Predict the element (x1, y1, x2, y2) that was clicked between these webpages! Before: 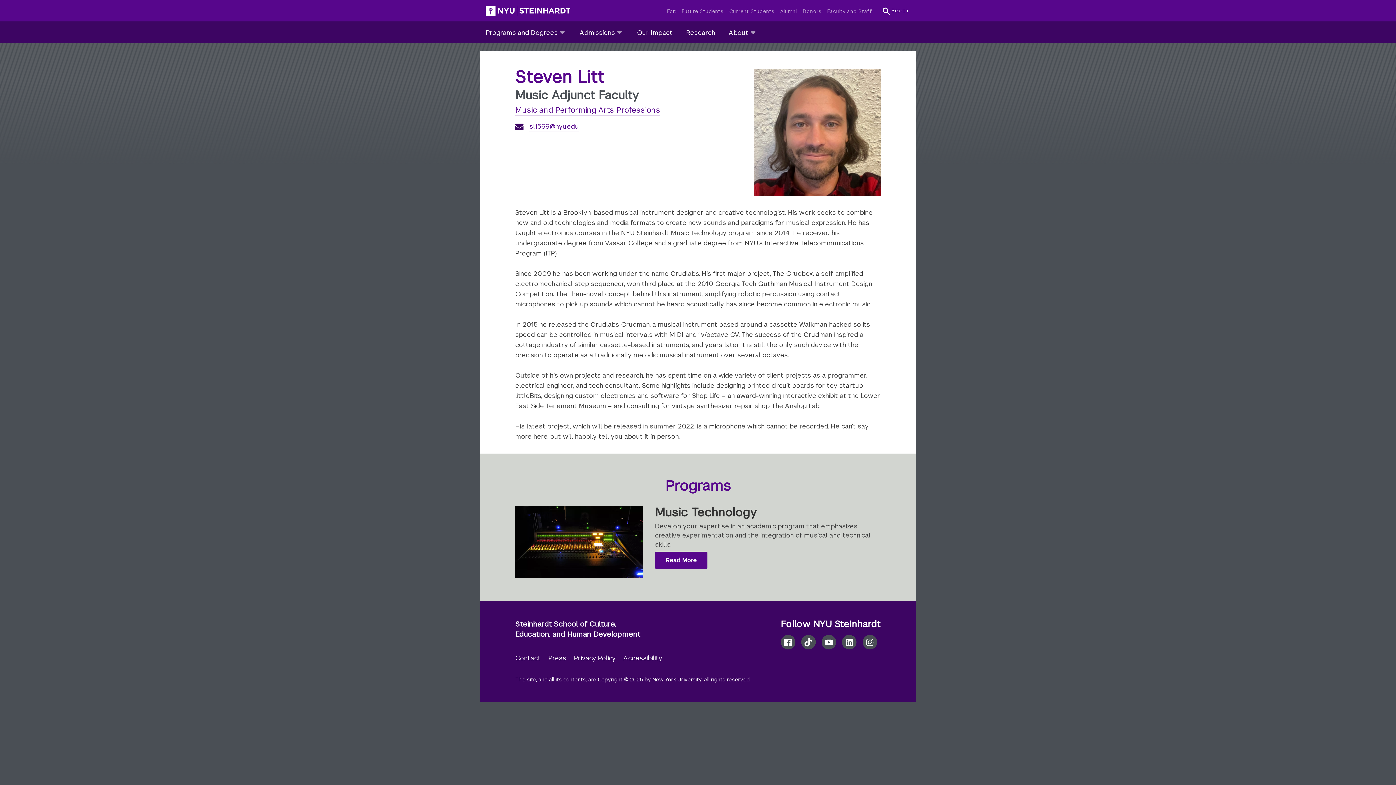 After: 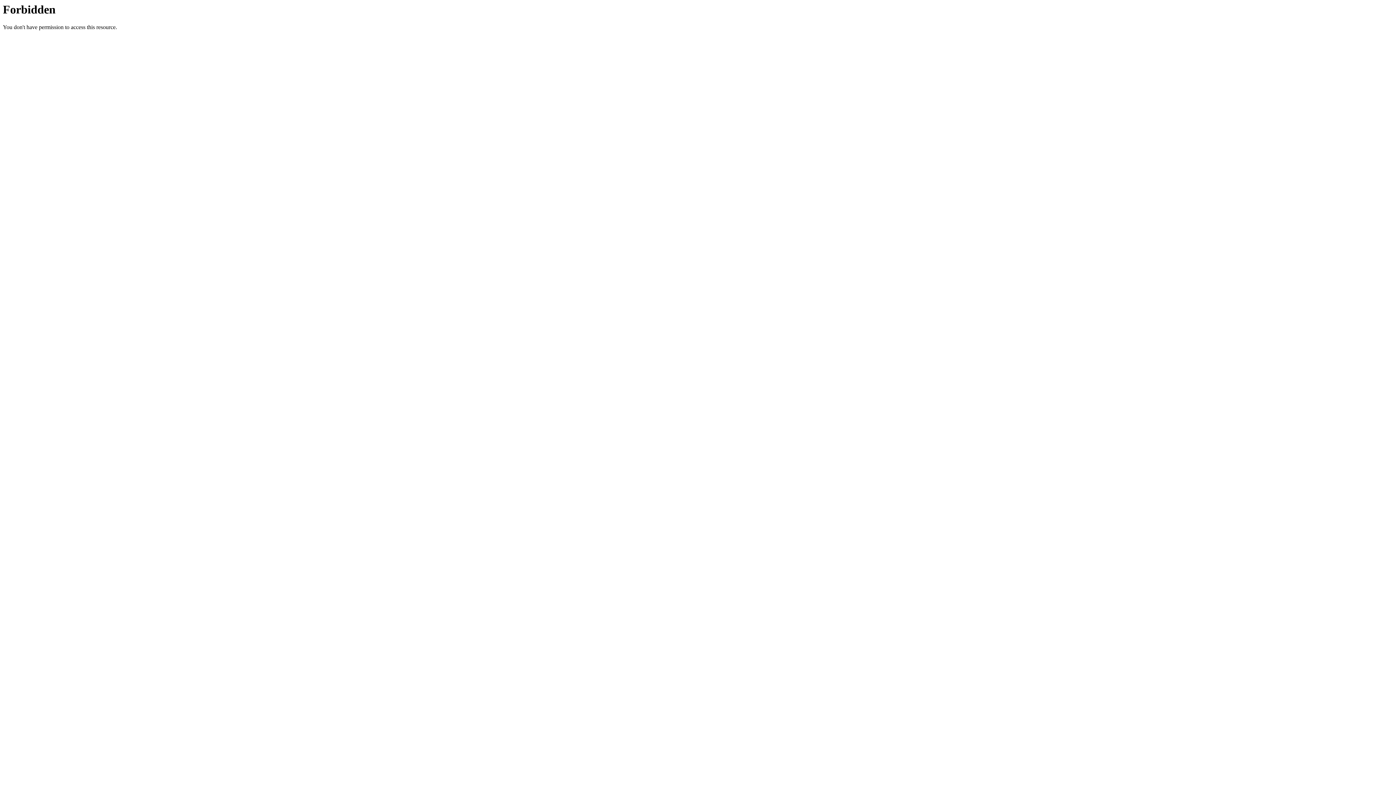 Action: bbox: (623, 654, 662, 662) label: Accessibility